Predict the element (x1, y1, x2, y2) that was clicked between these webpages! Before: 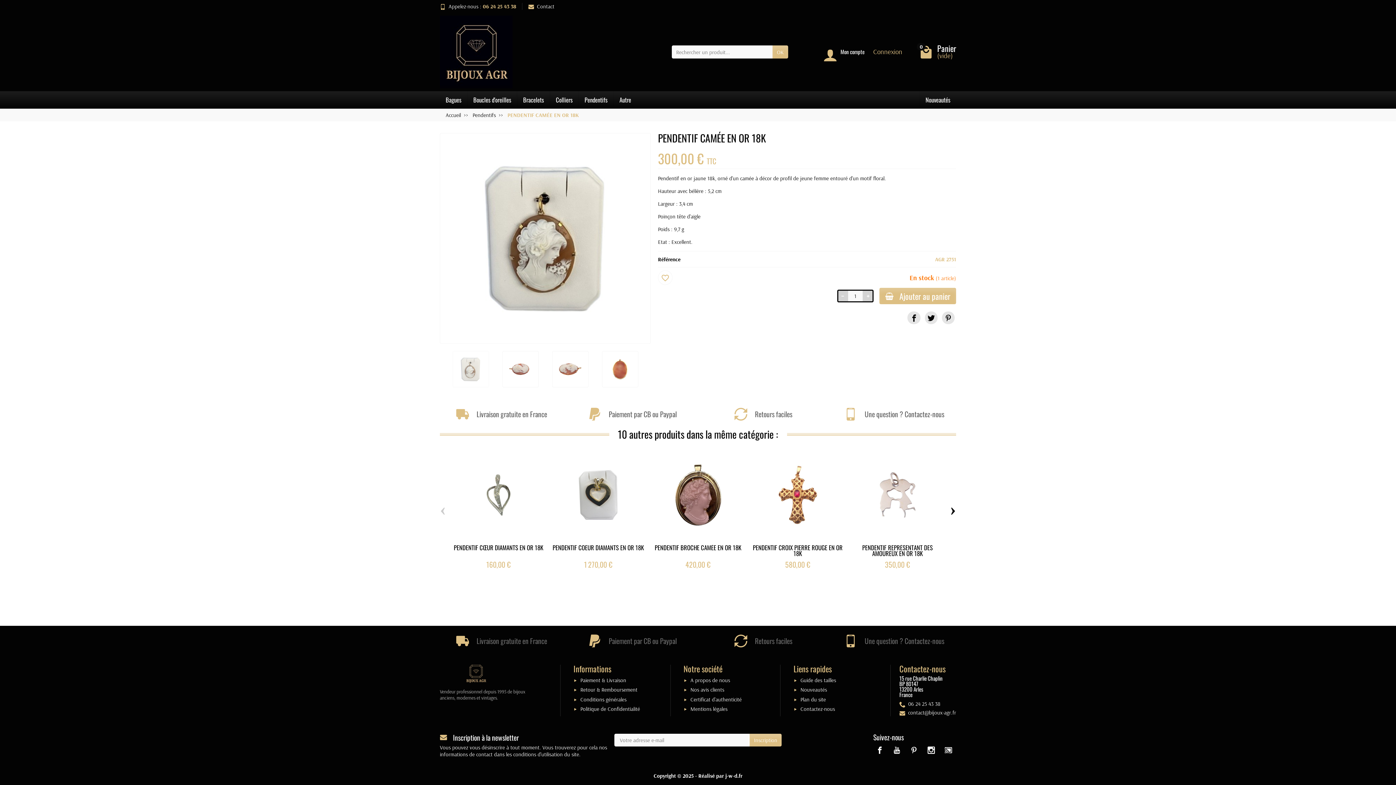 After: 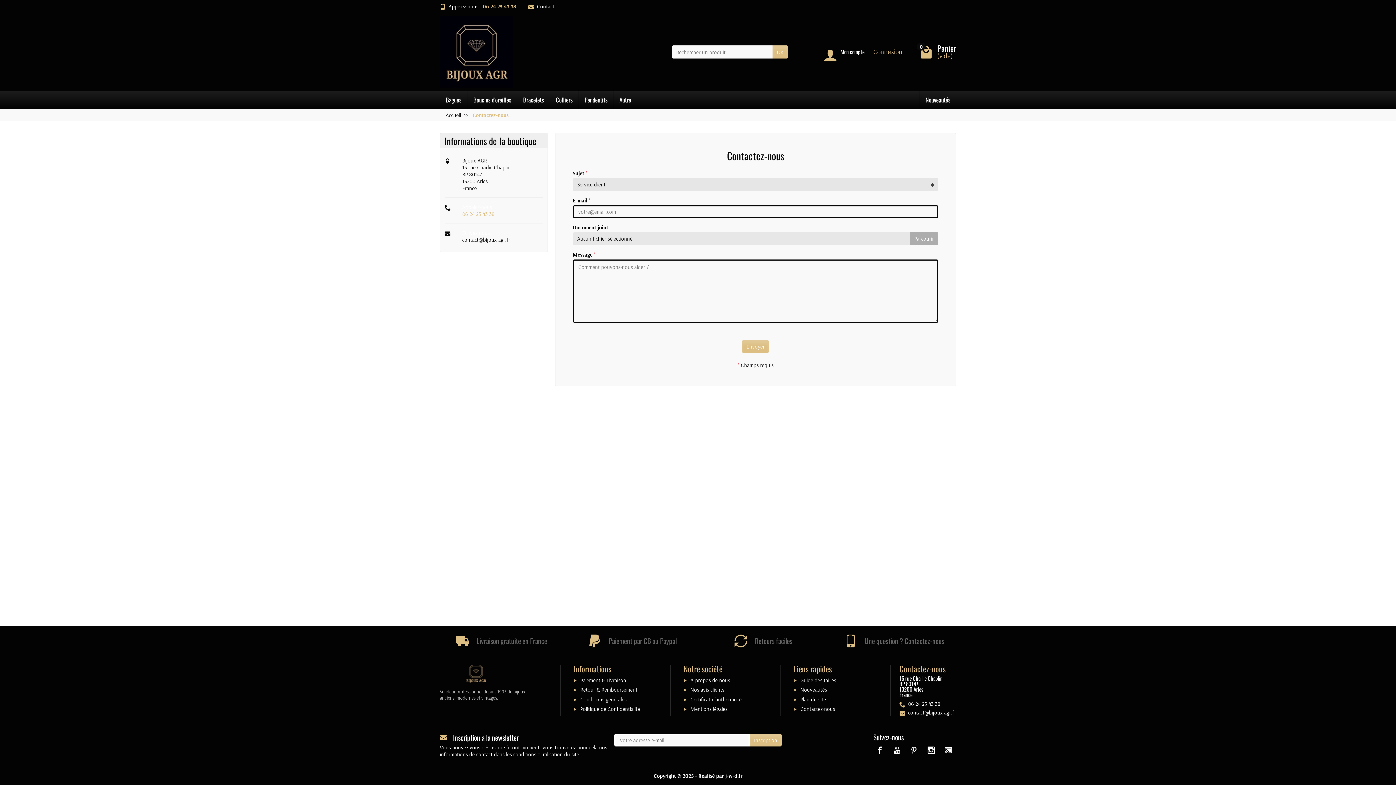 Action: label: Une question ? Contactez-nous bbox: (832, 629, 956, 653)